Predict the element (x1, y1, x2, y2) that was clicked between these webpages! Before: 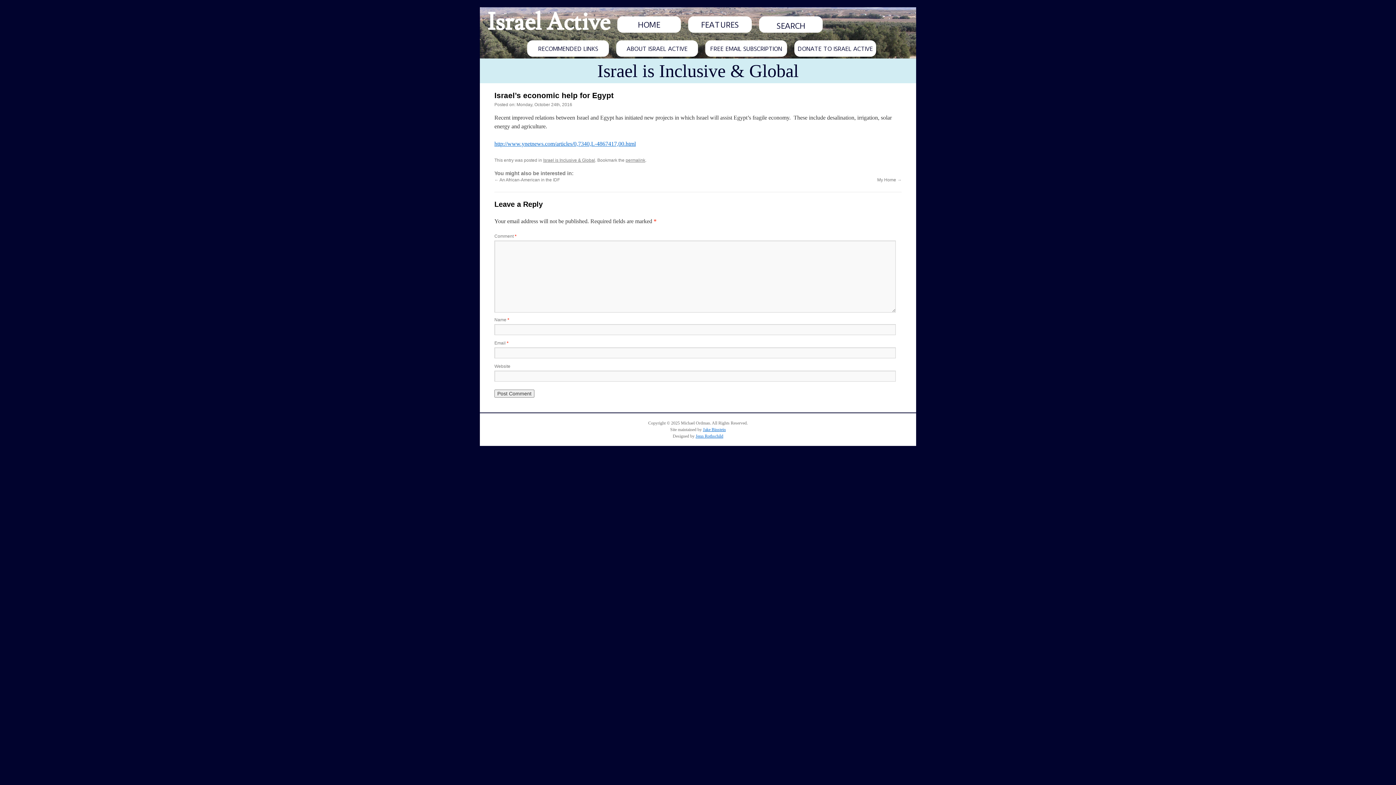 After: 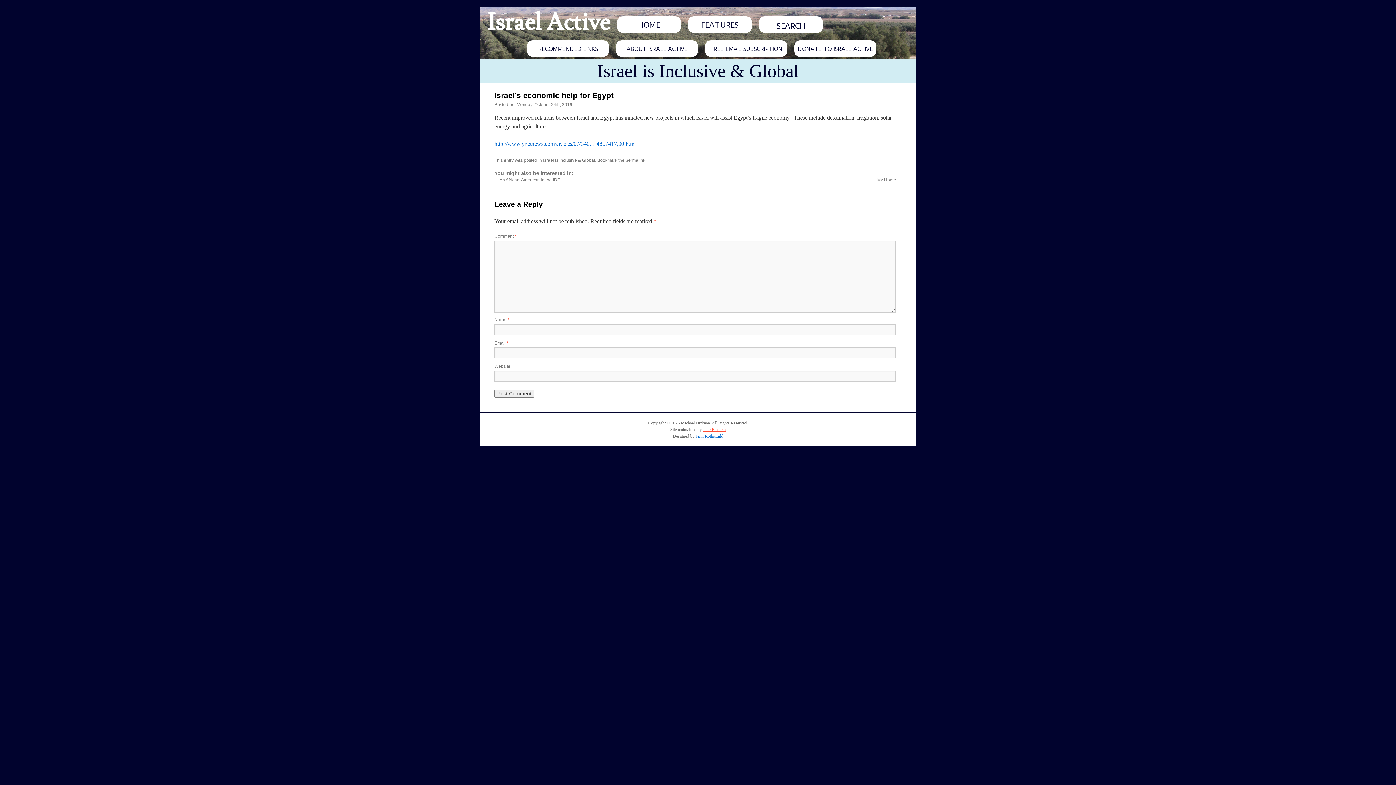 Action: bbox: (703, 427, 726, 432) label: Jake Binstein